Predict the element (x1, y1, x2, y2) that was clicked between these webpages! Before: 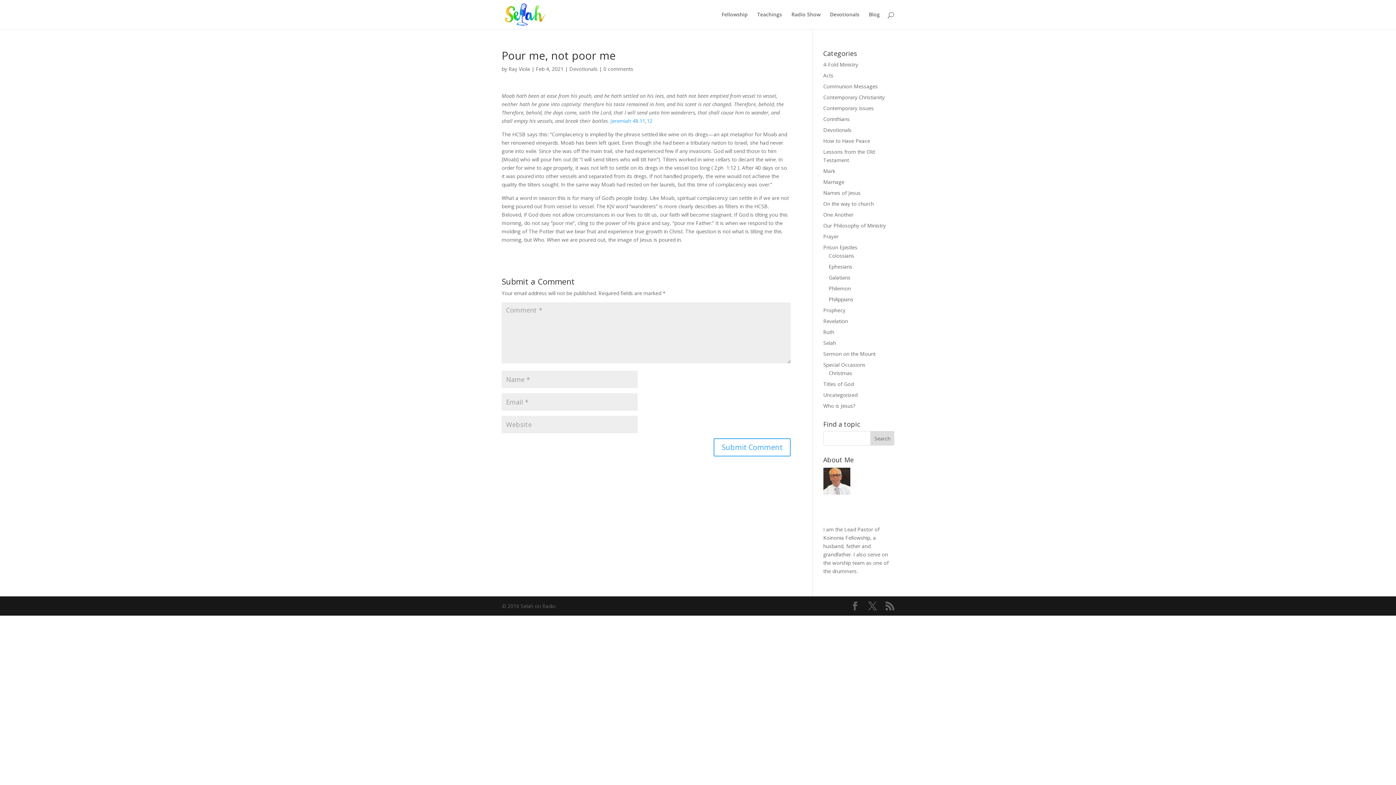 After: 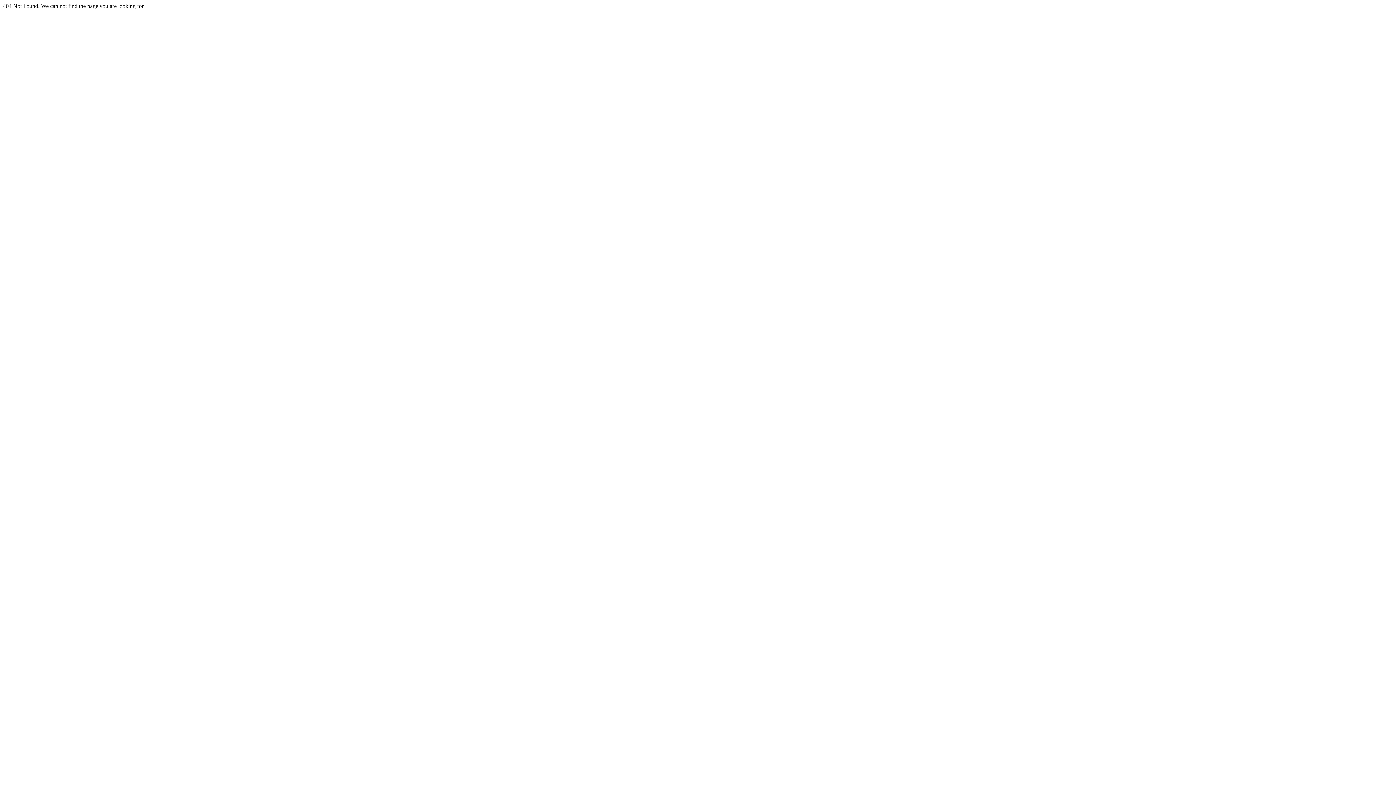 Action: bbox: (757, 12, 782, 29) label: Teachings